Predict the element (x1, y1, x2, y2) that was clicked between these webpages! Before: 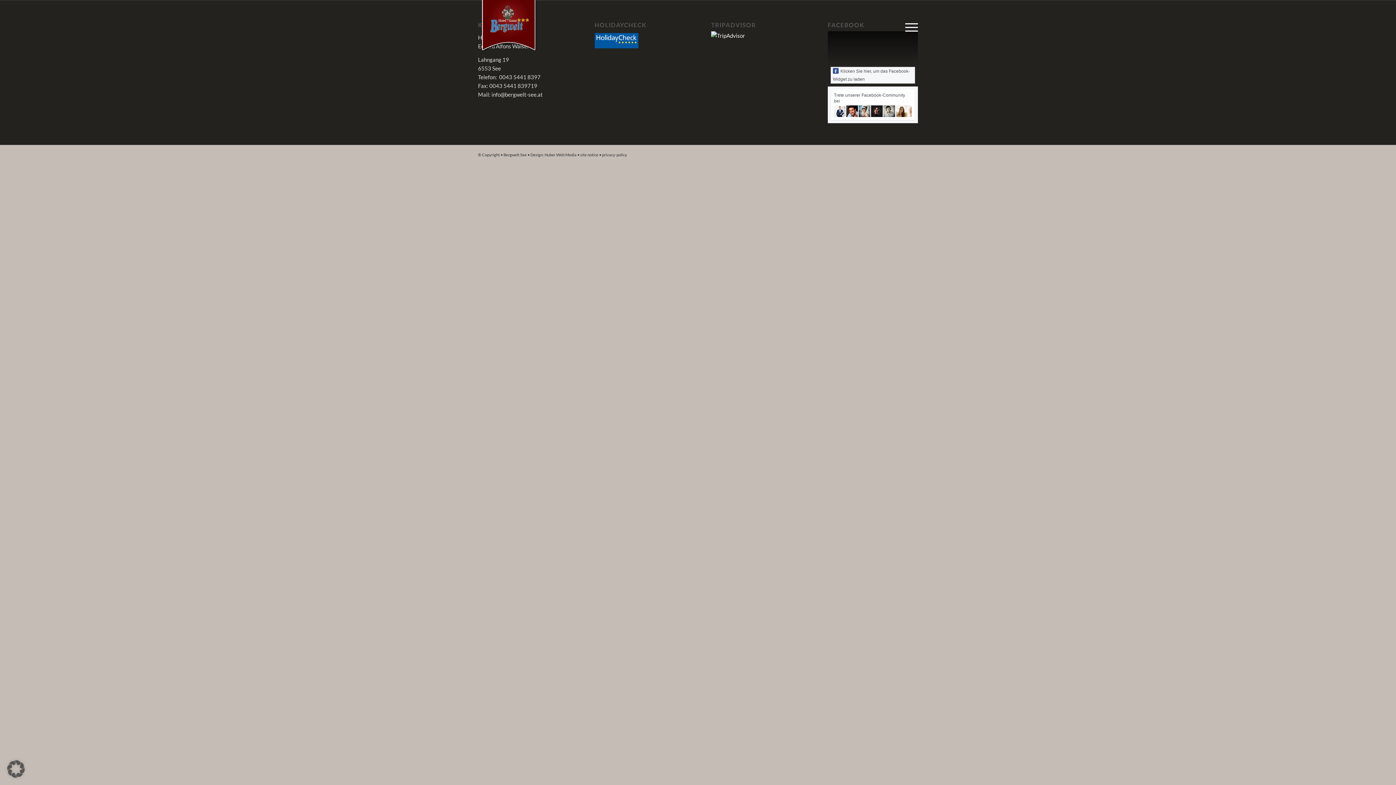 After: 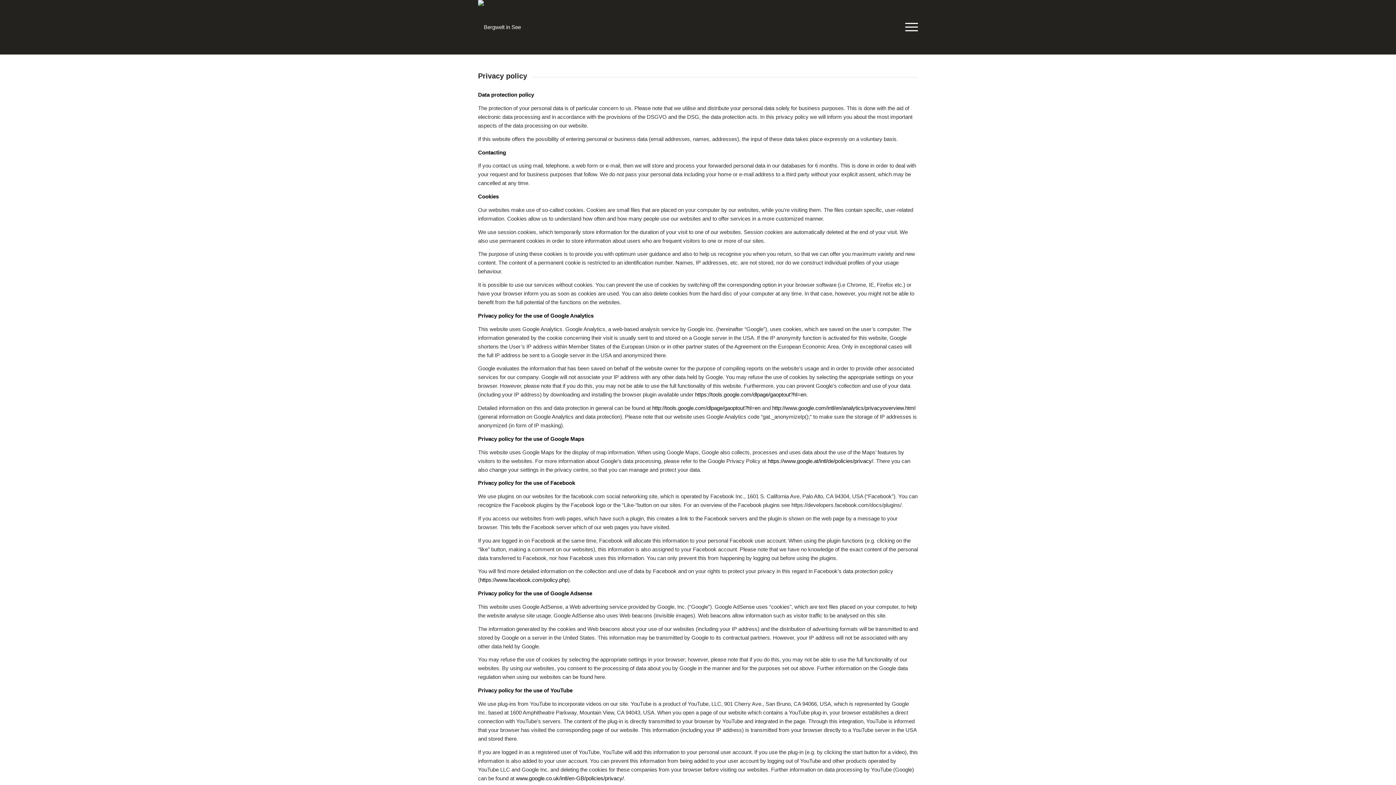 Action: label: privacy-policy bbox: (602, 152, 627, 157)